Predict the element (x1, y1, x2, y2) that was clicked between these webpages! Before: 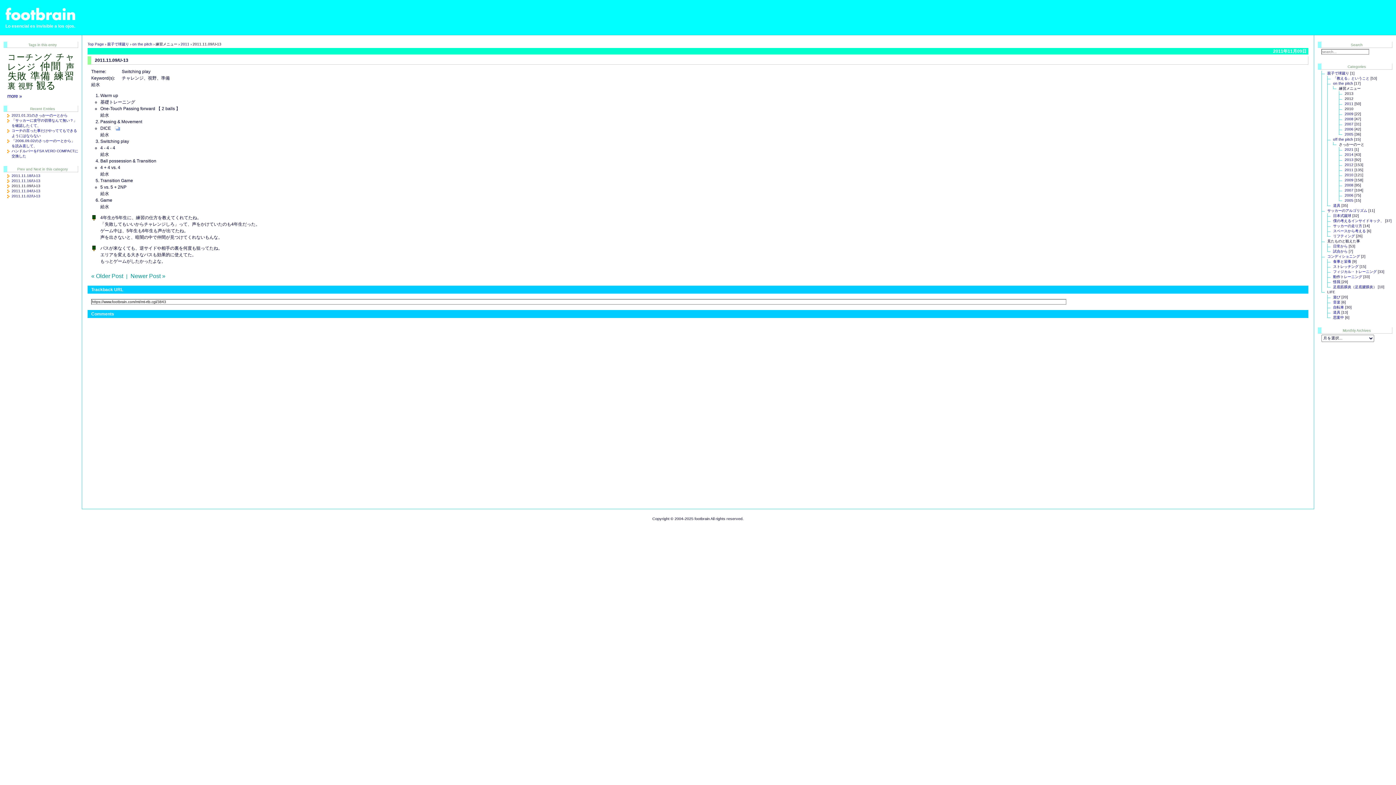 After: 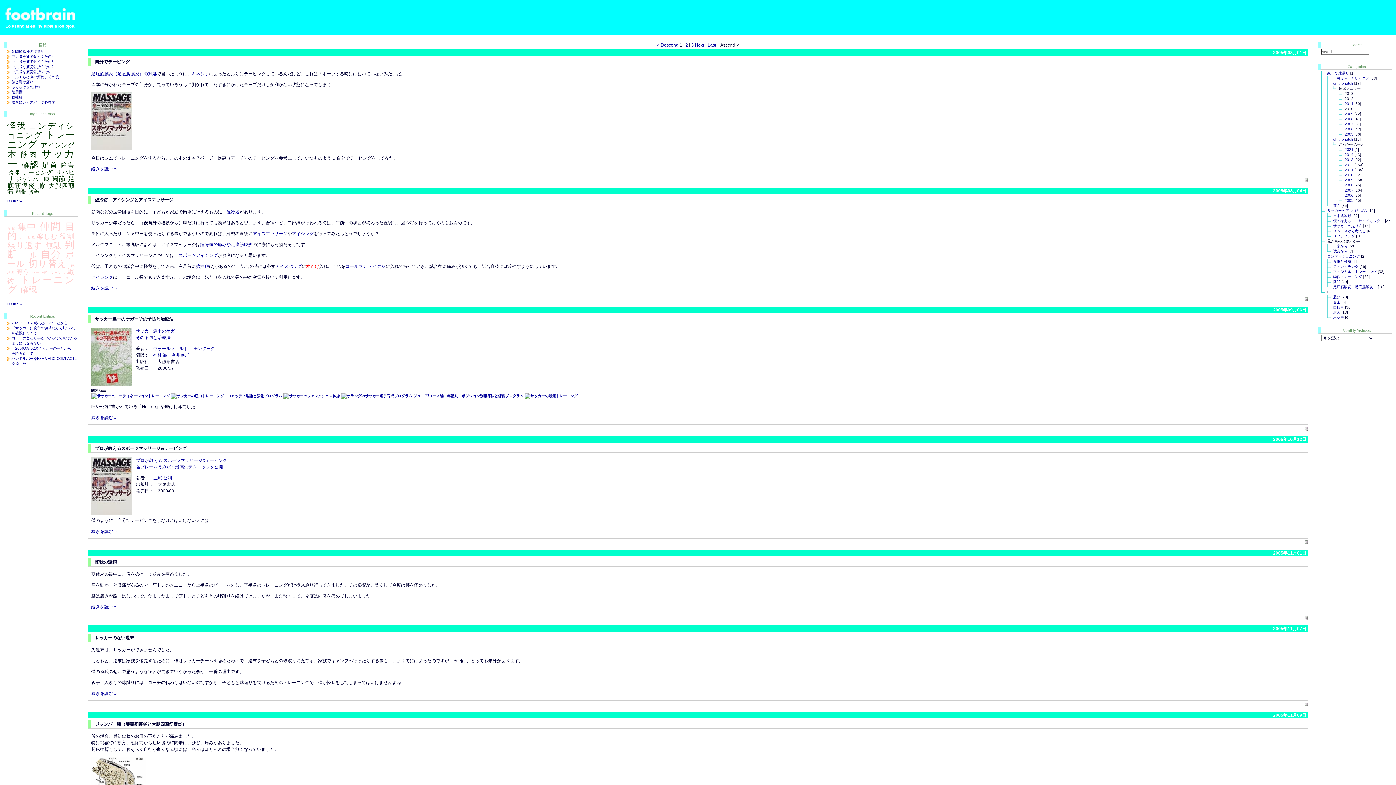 Action: bbox: (1333, 280, 1340, 284) label: 怪我